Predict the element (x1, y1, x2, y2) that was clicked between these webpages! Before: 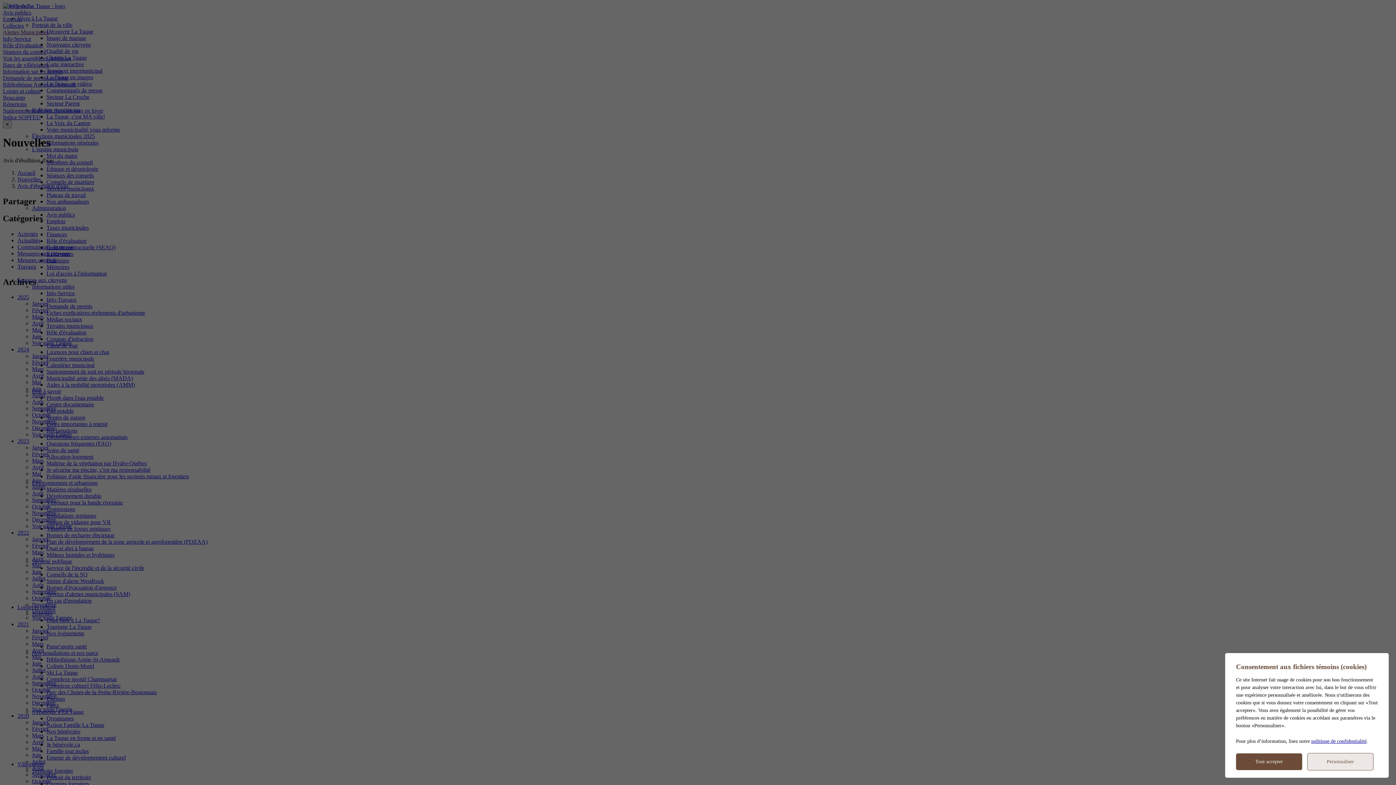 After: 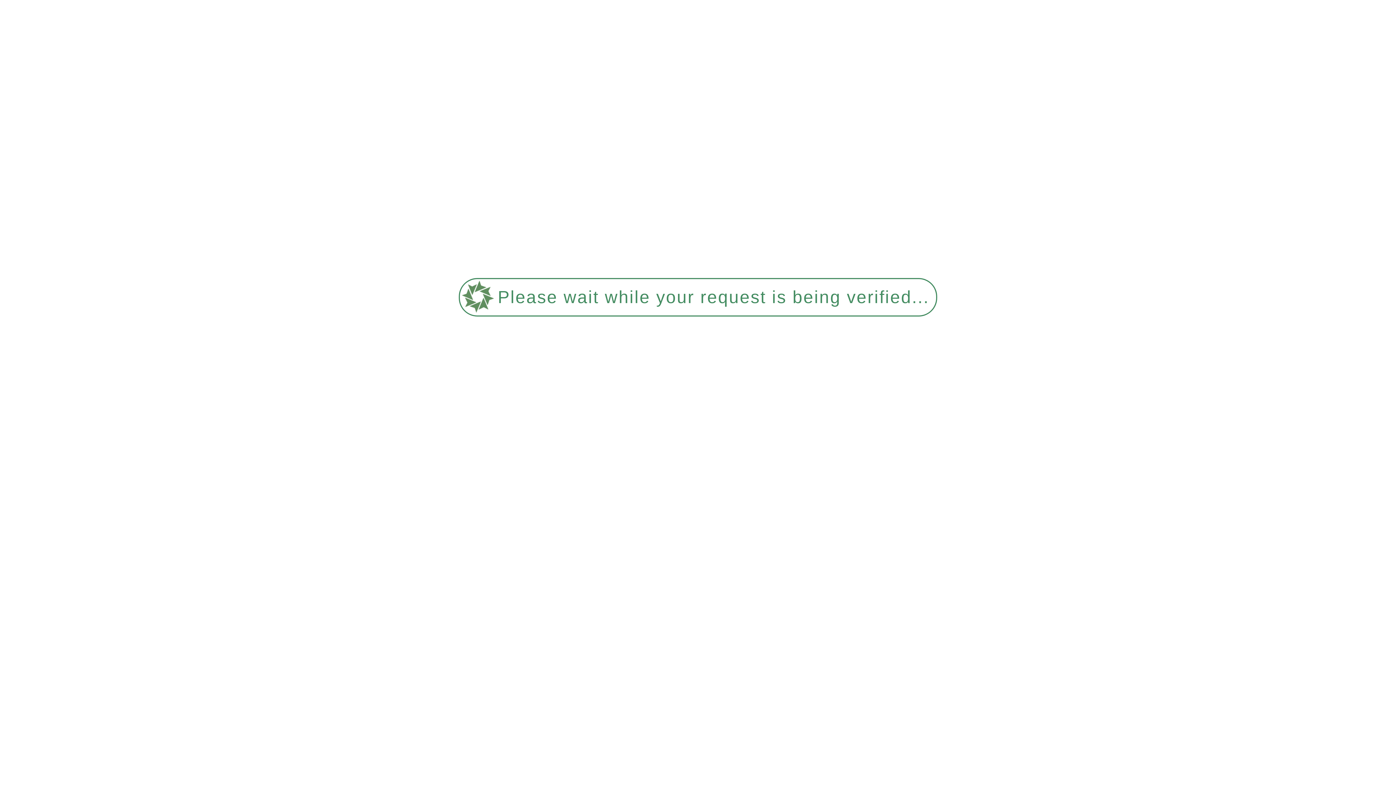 Action: label: politique de confidentialité bbox: (1311, 738, 1366, 744)